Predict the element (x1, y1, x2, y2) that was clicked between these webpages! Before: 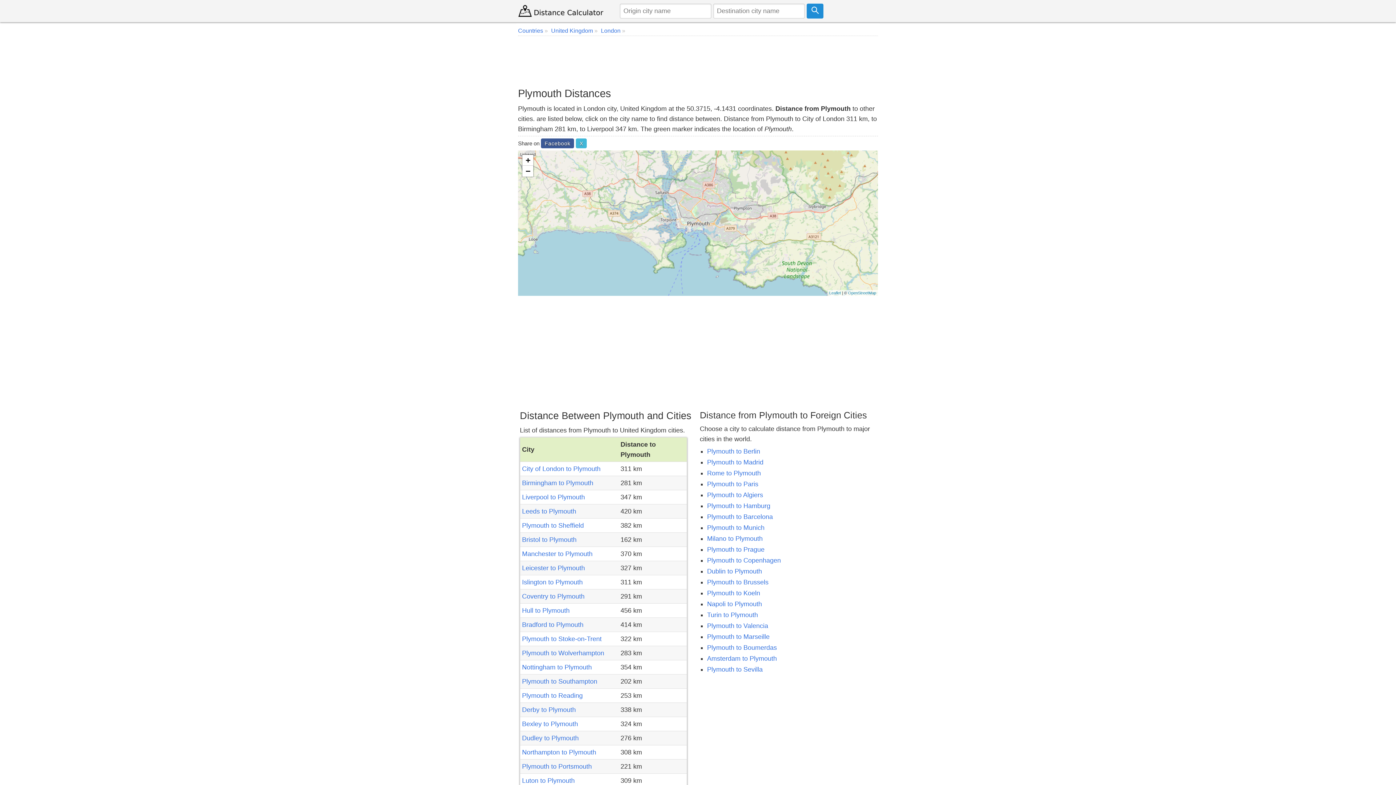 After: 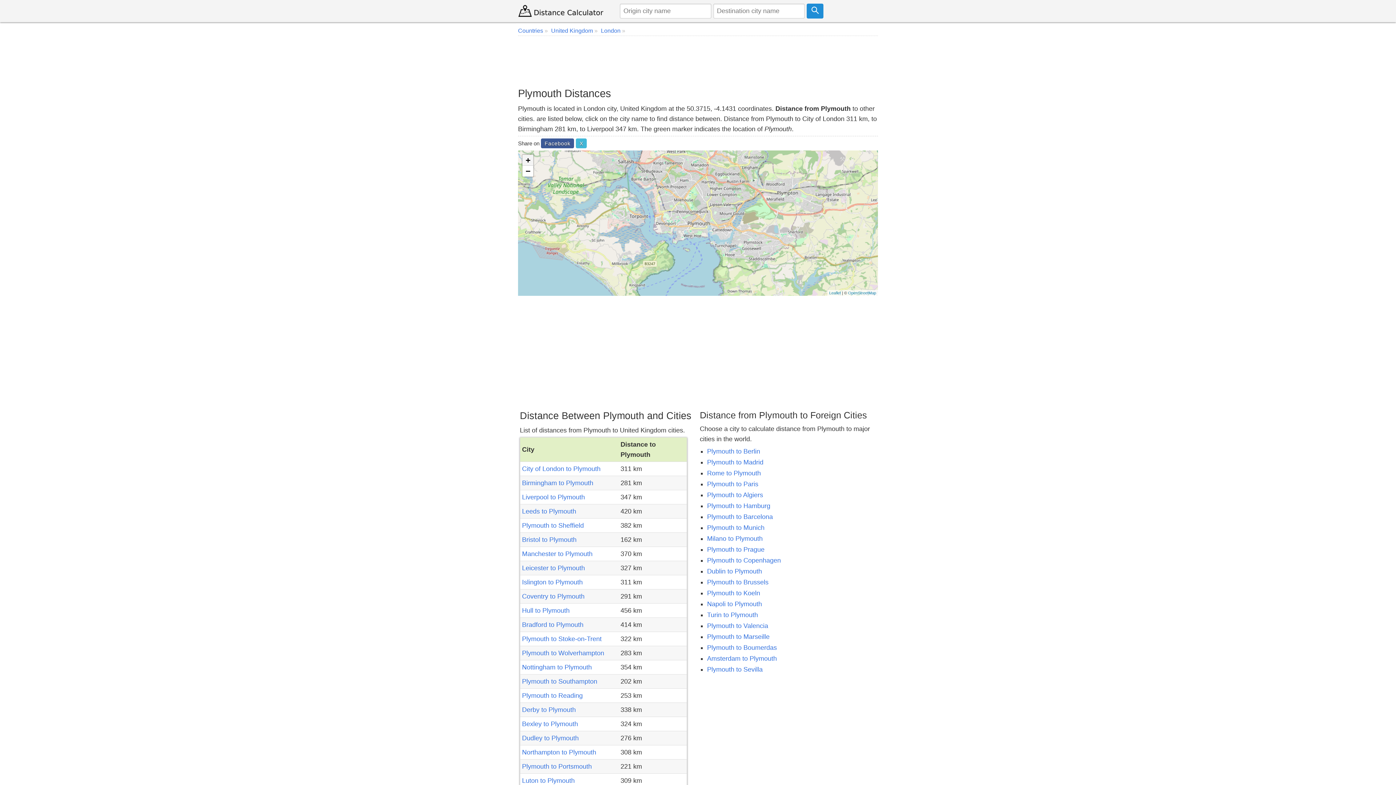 Action: label: Zoom in bbox: (522, 154, 533, 165)